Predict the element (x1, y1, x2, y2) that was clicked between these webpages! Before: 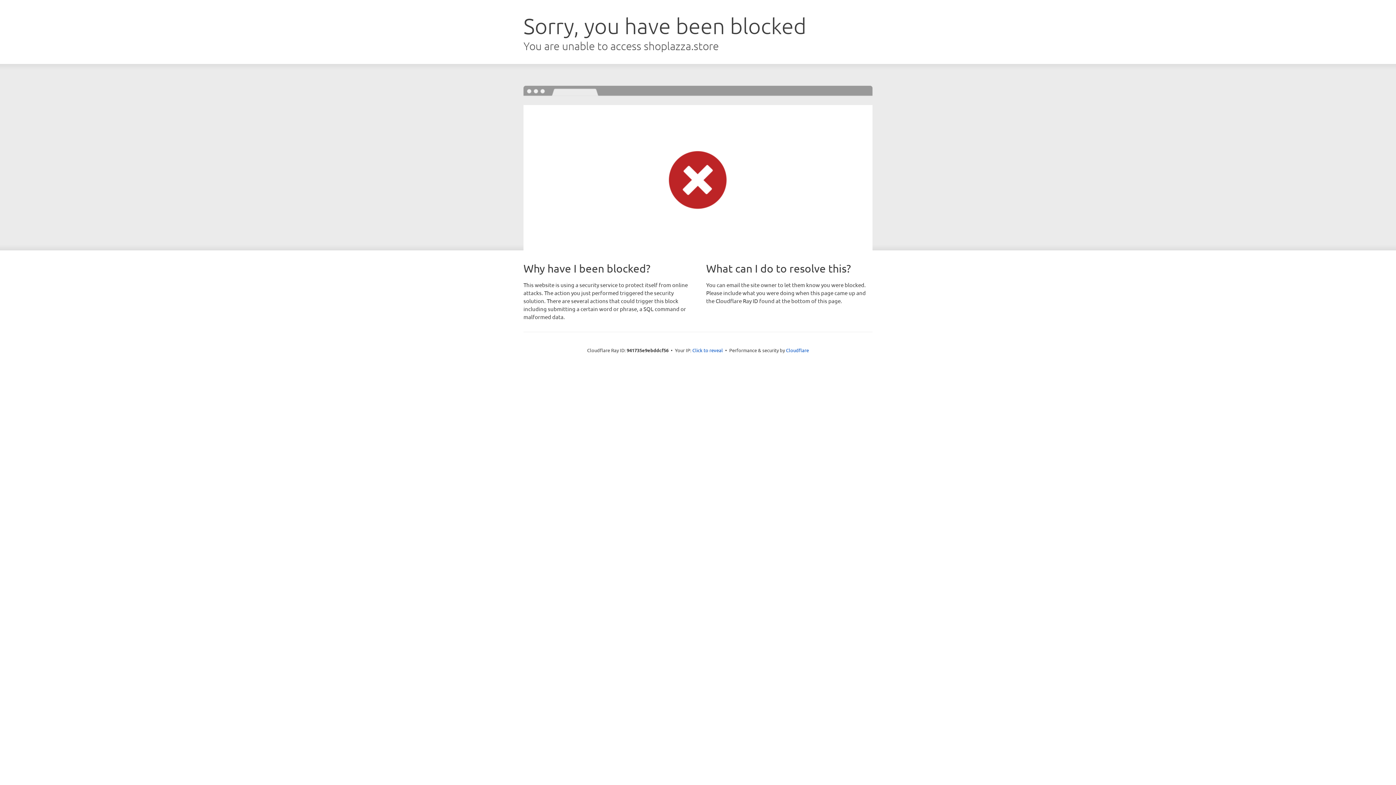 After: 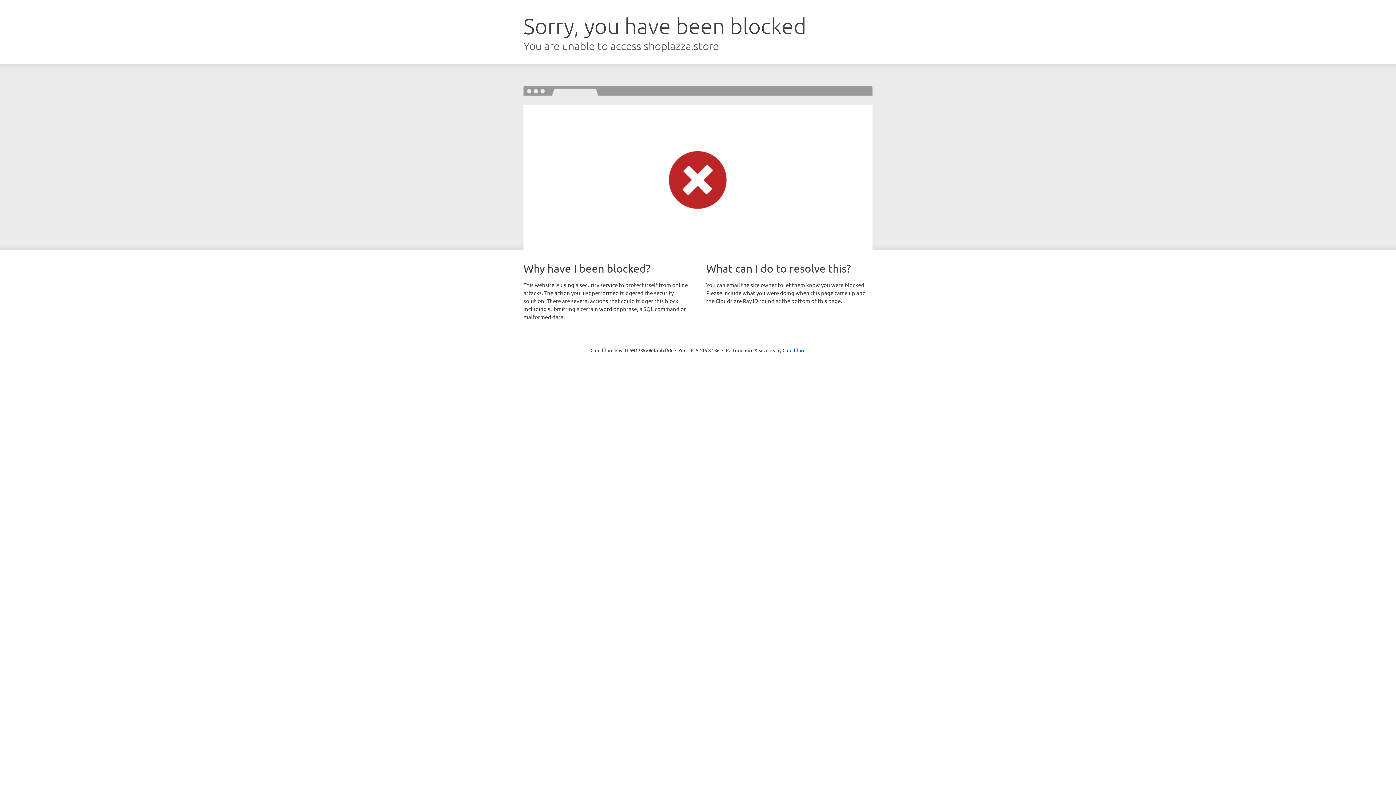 Action: label: Click to reveal bbox: (692, 346, 723, 353)